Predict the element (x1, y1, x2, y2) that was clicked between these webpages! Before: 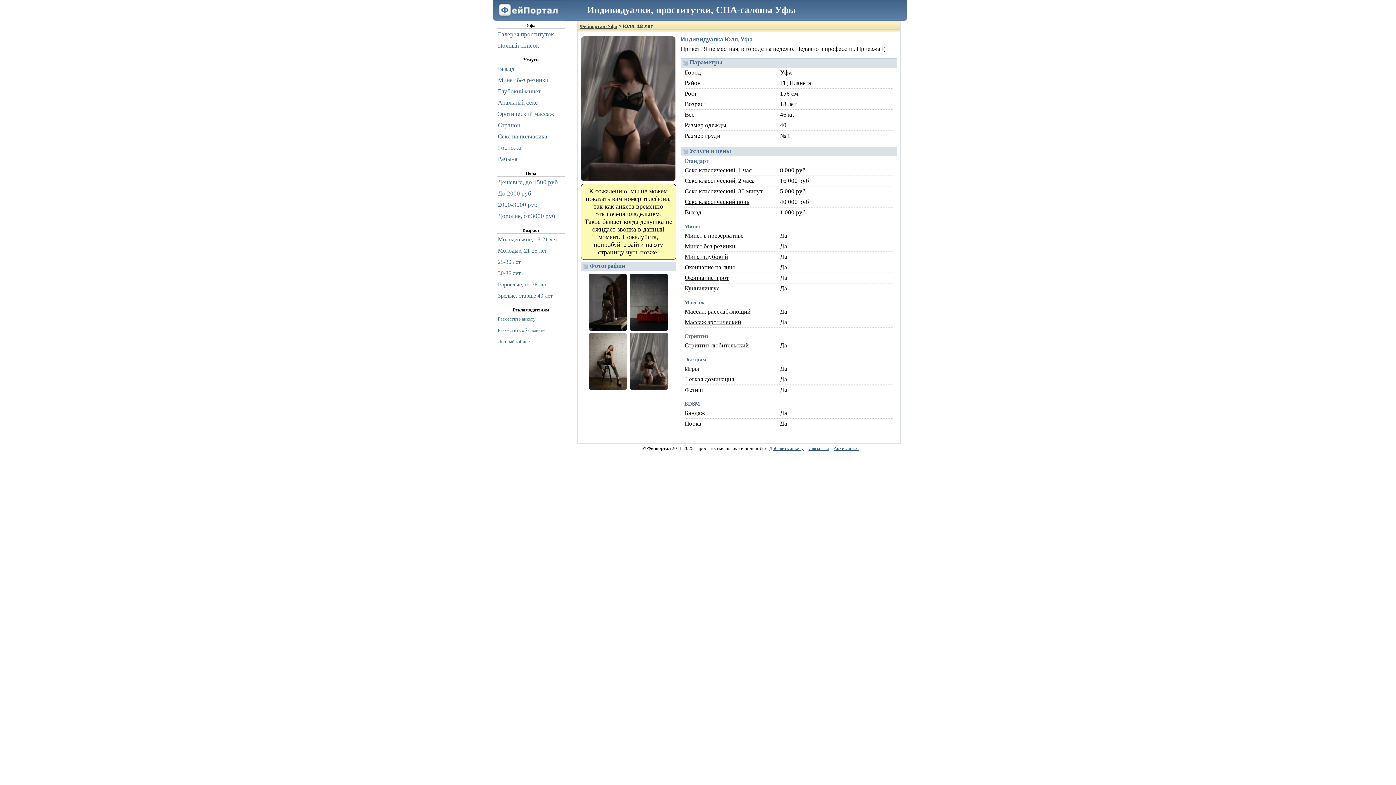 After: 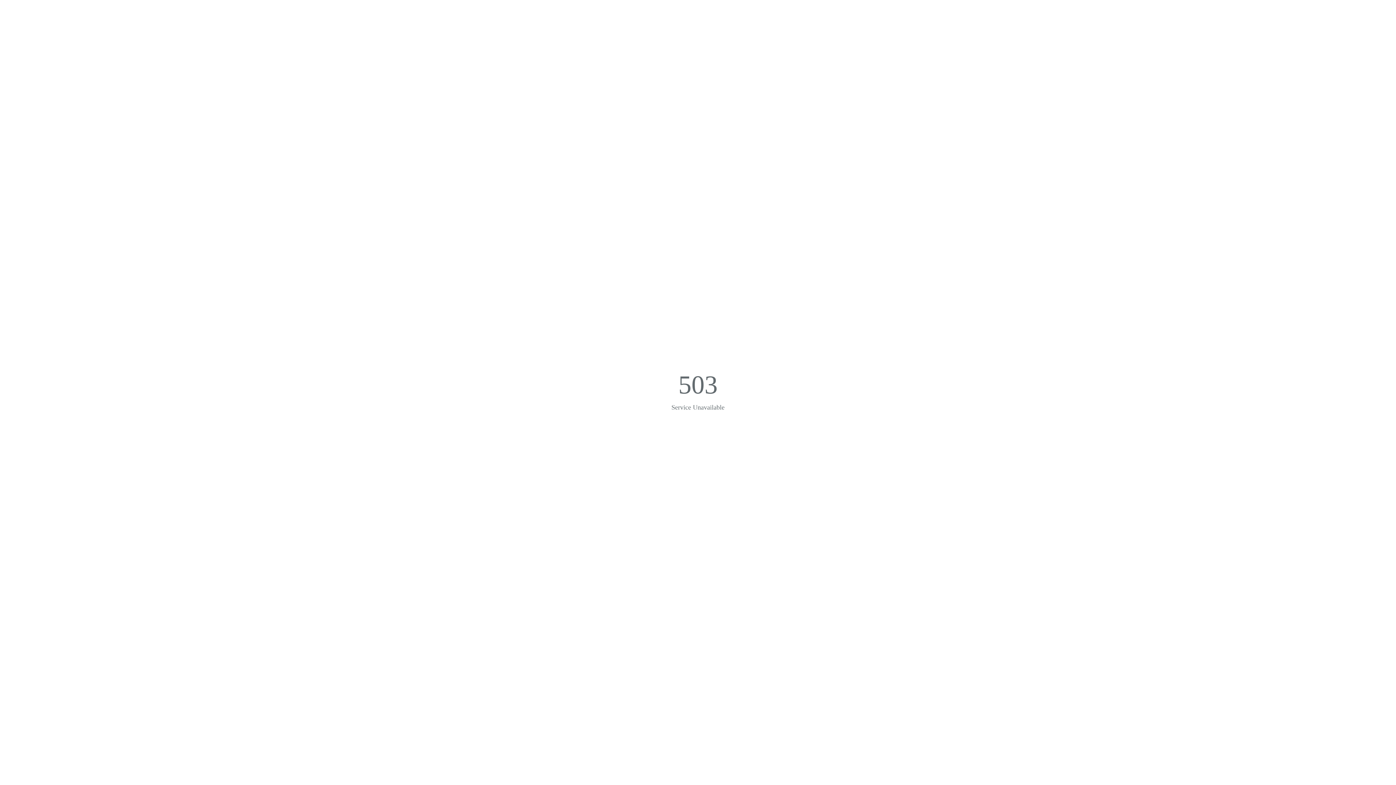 Action: bbox: (498, 74, 574, 85) label: Минет без резинки